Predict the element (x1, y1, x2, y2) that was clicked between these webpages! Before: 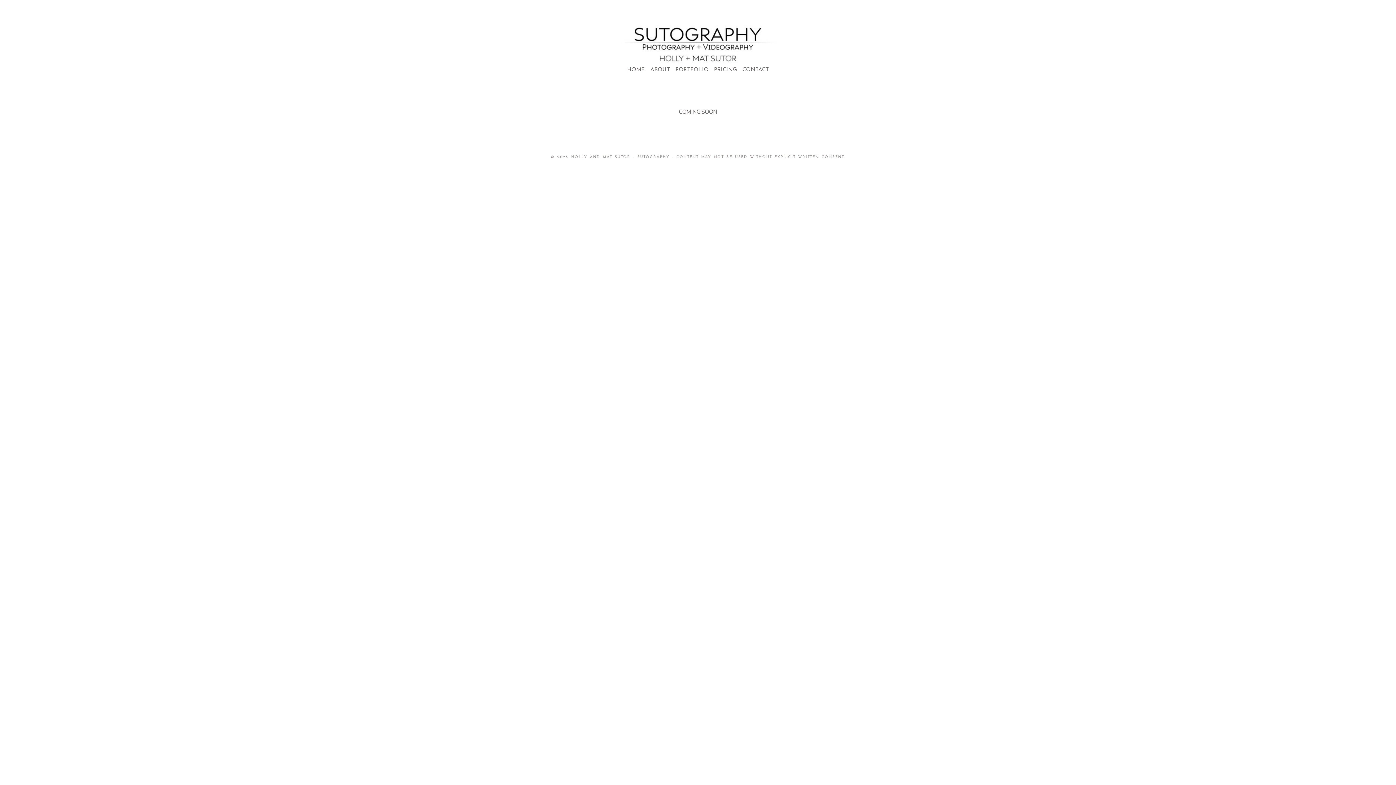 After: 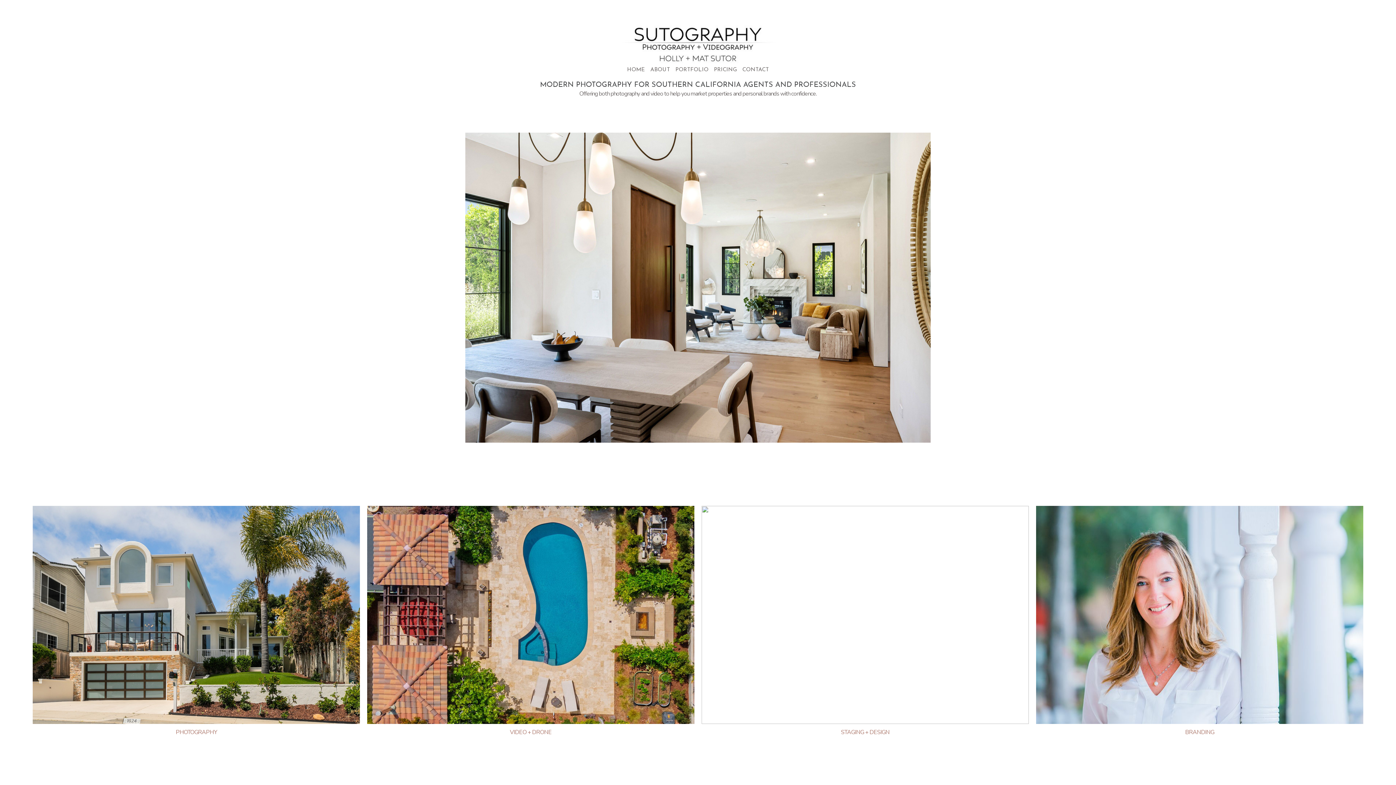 Action: label: HOME bbox: (627, 67, 645, 72)